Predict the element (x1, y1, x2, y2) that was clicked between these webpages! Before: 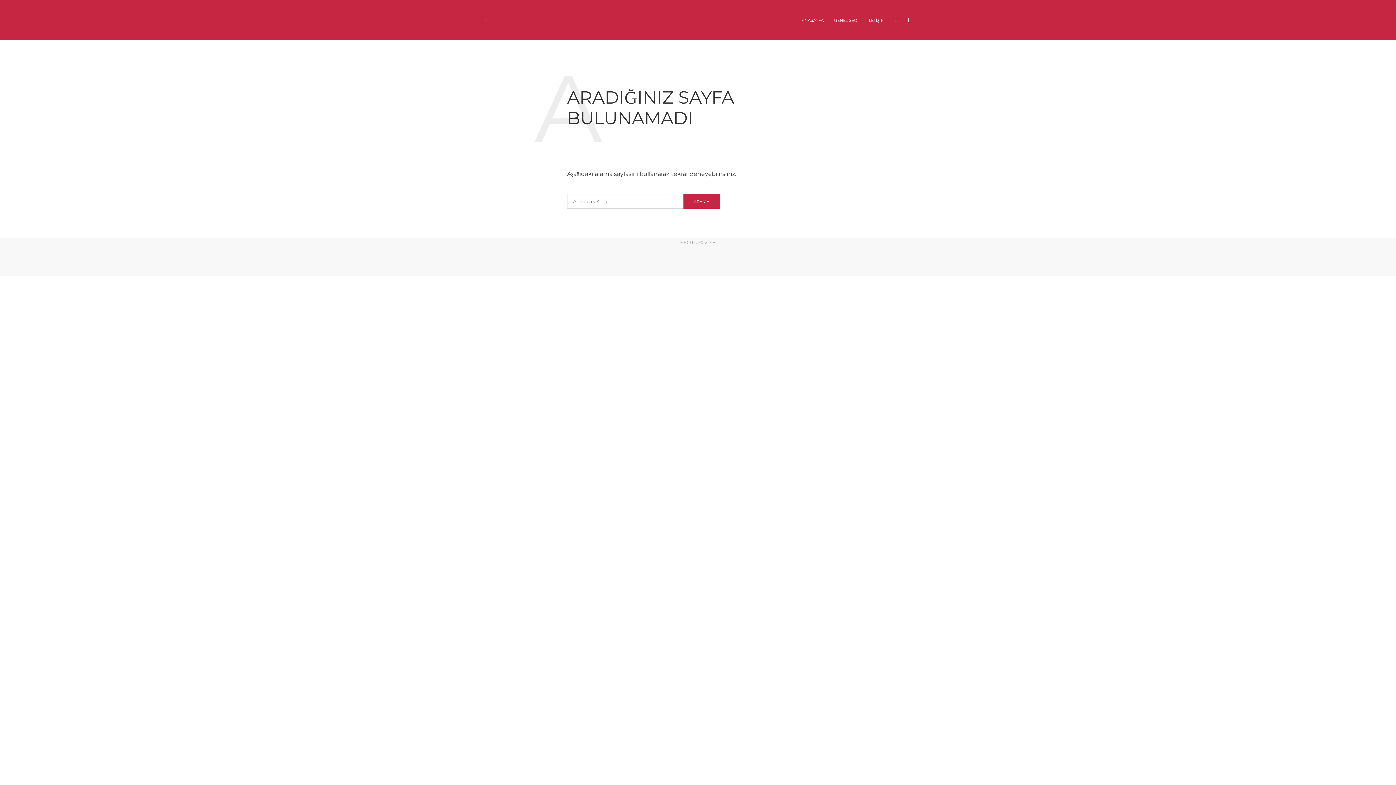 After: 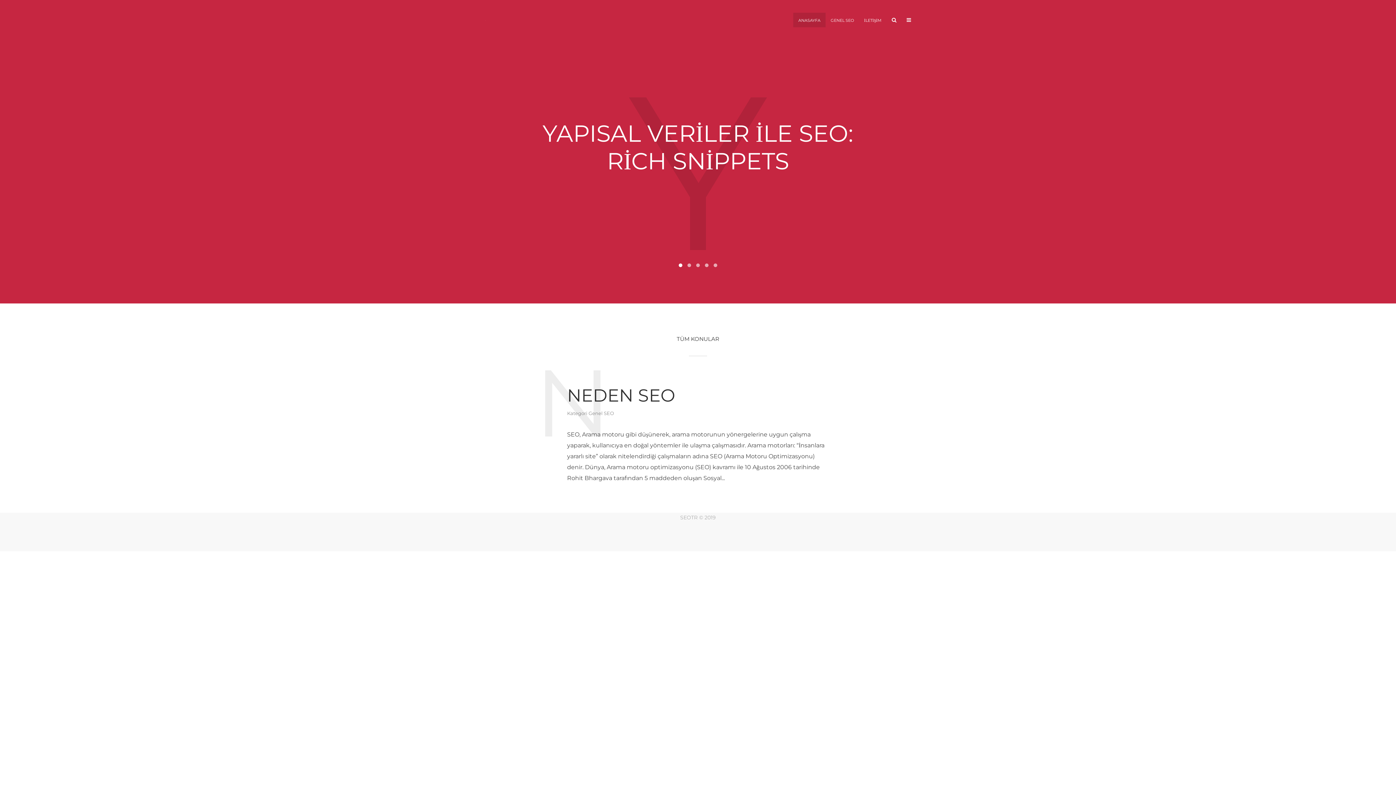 Action: bbox: (796, 12, 829, 27) label: ANASAYFA